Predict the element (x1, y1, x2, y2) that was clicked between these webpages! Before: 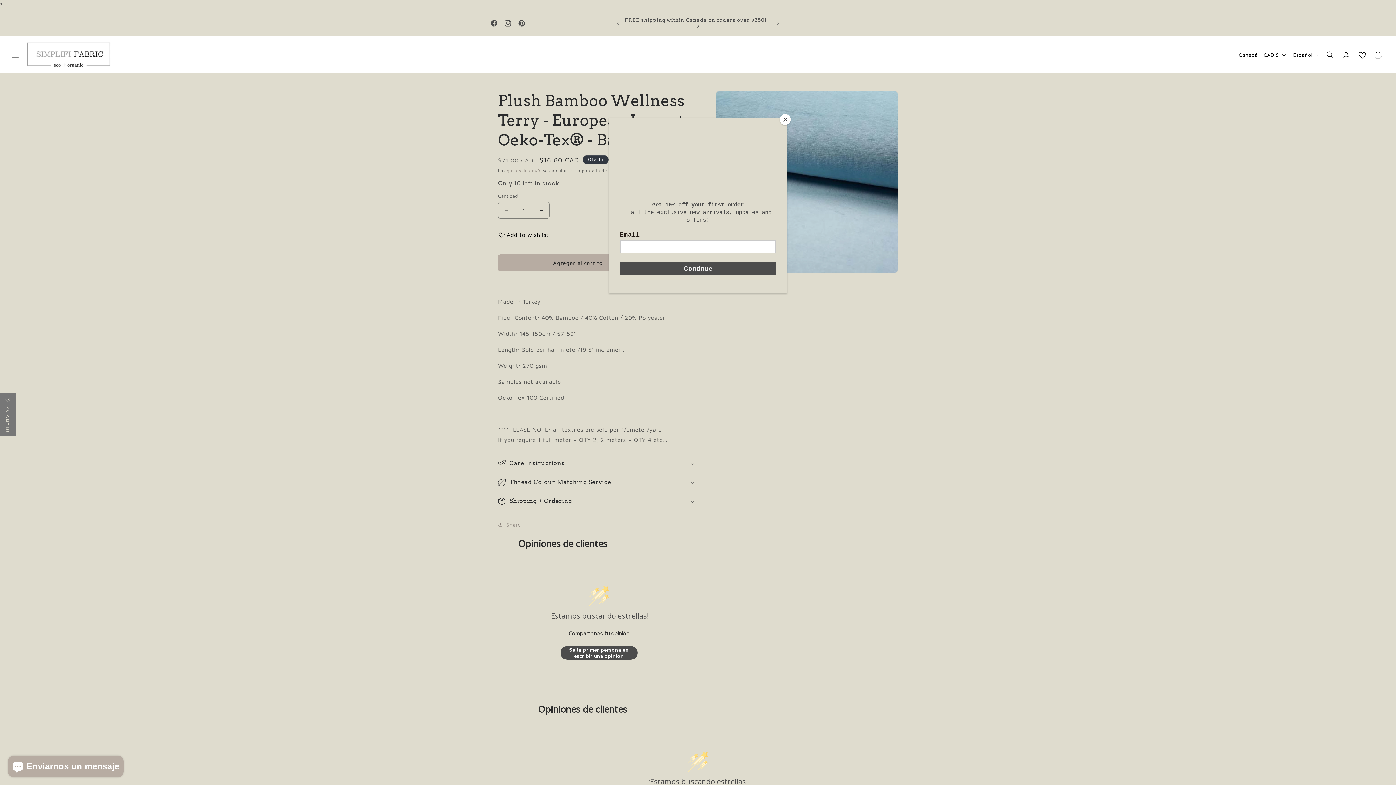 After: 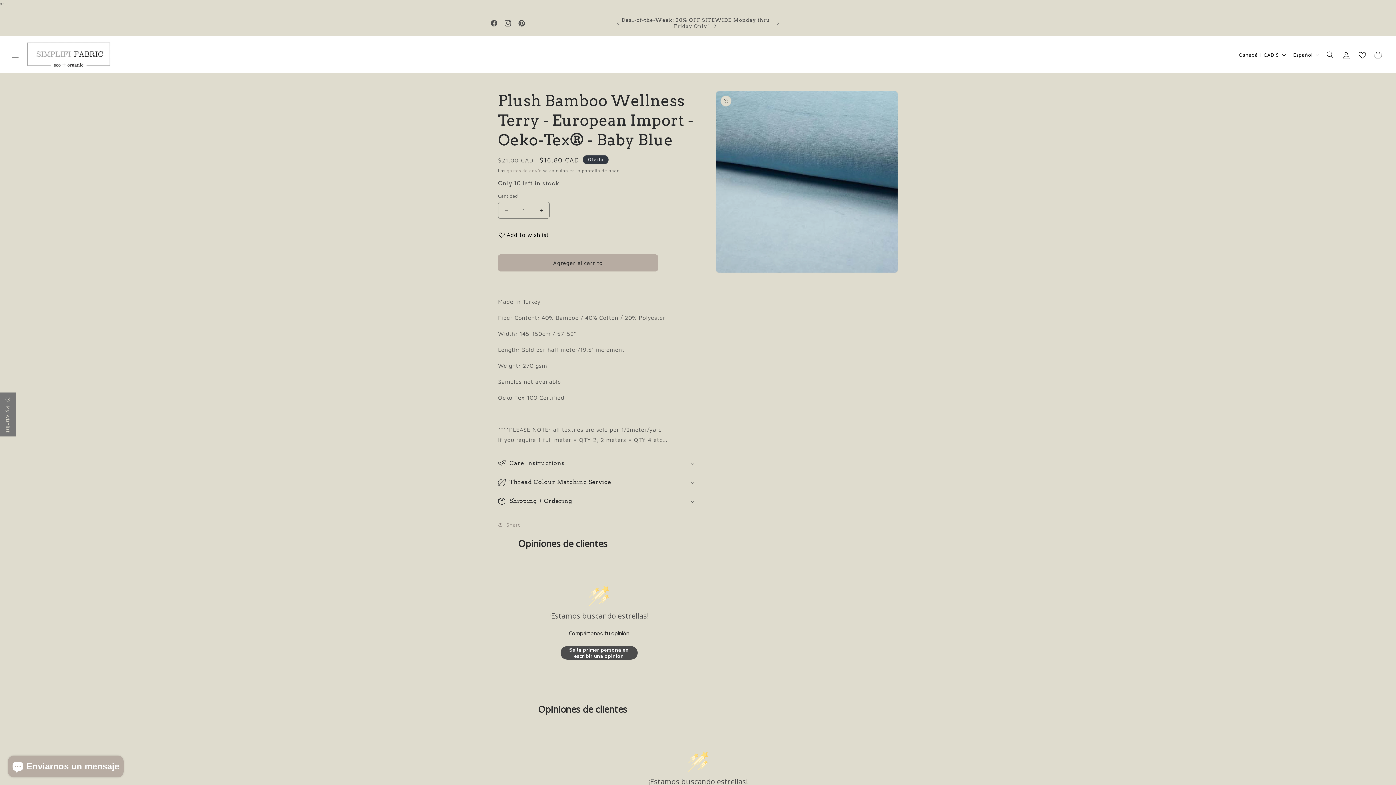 Action: bbox: (780, 114, 790, 125) label: Close